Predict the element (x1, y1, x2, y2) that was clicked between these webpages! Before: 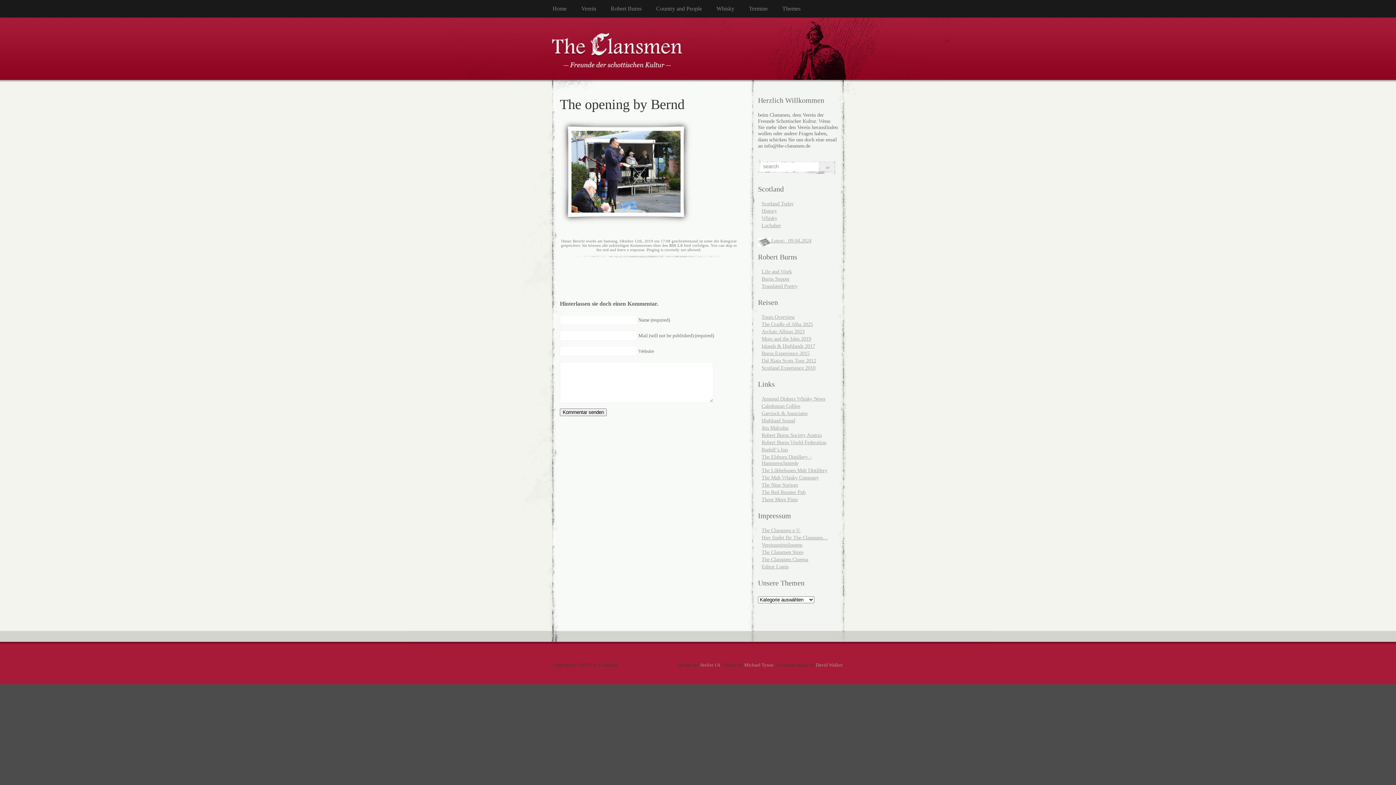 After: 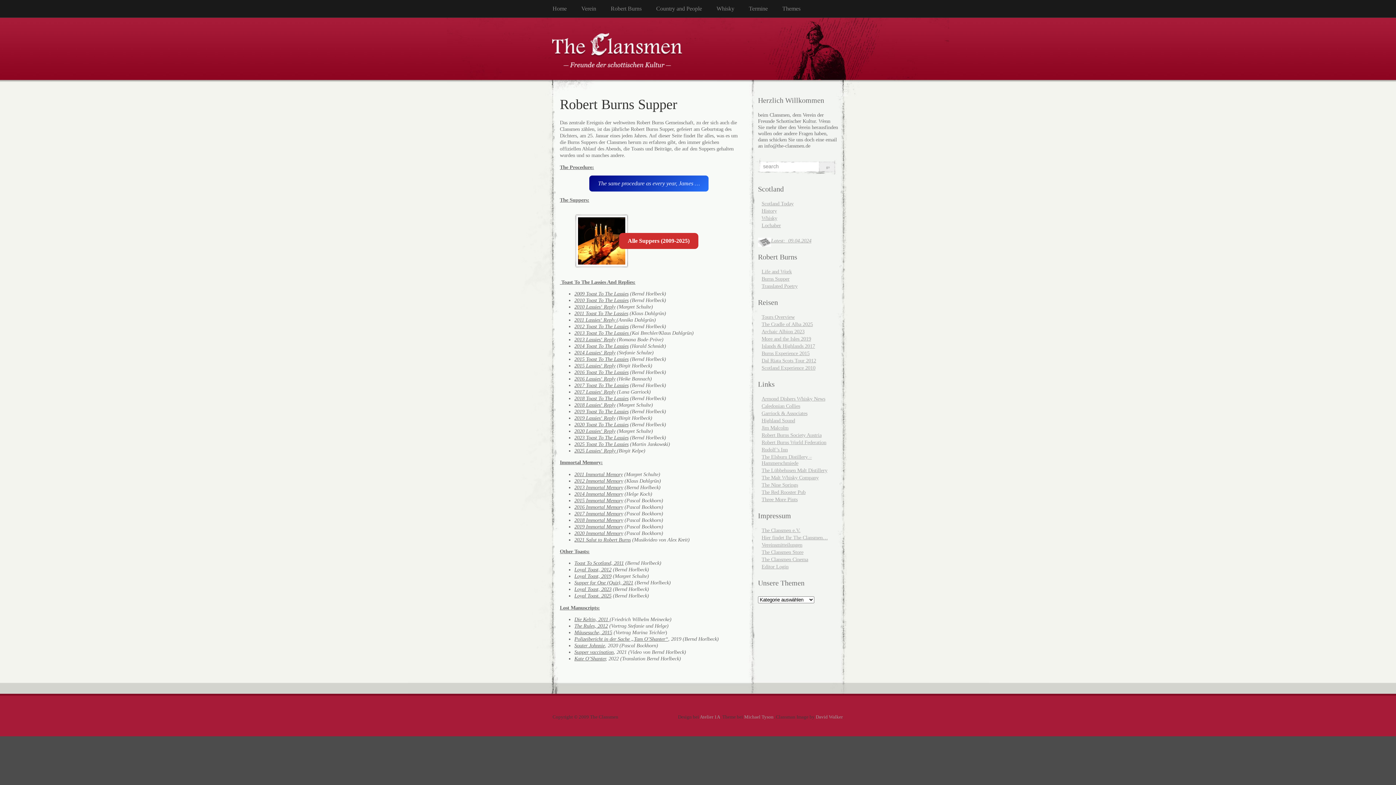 Action: bbox: (761, 276, 789, 281) label: Burns Supper